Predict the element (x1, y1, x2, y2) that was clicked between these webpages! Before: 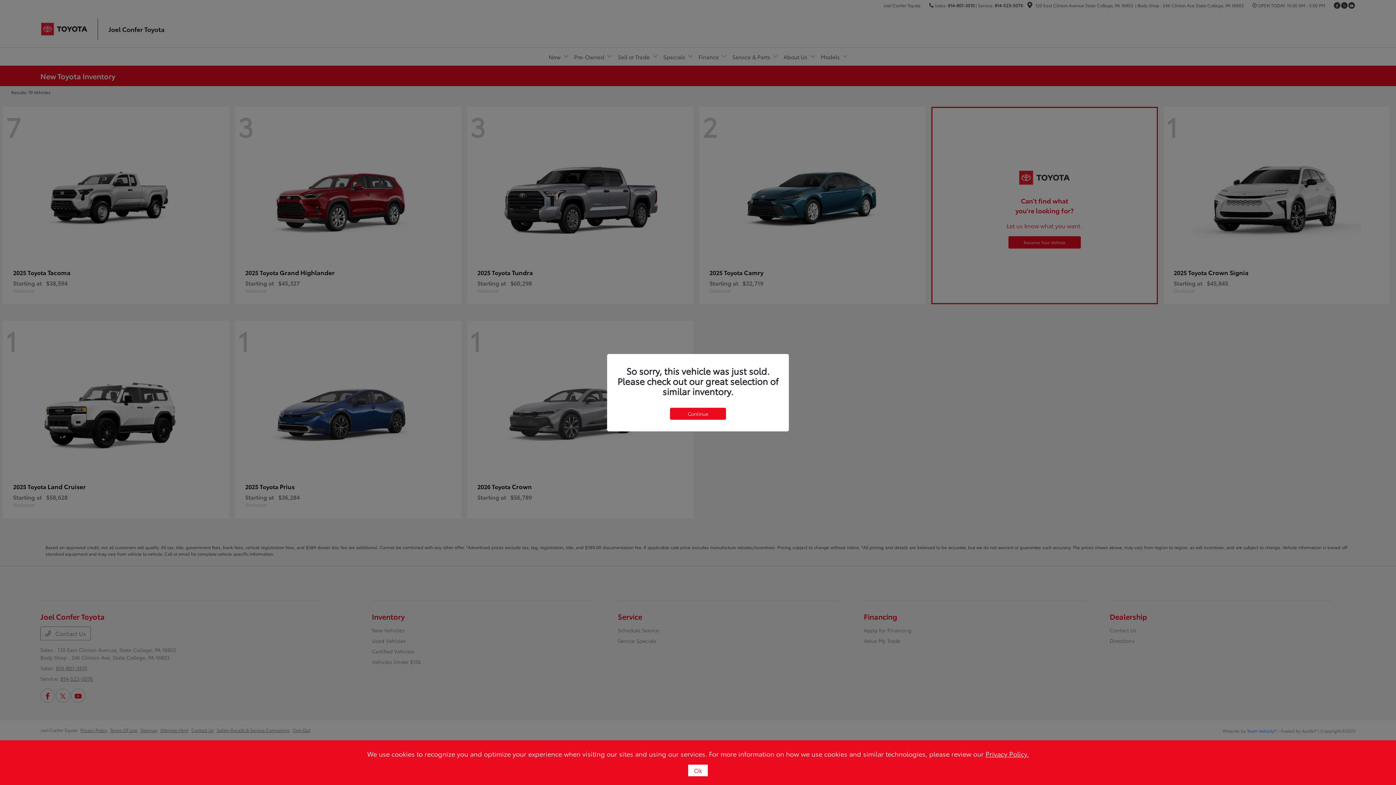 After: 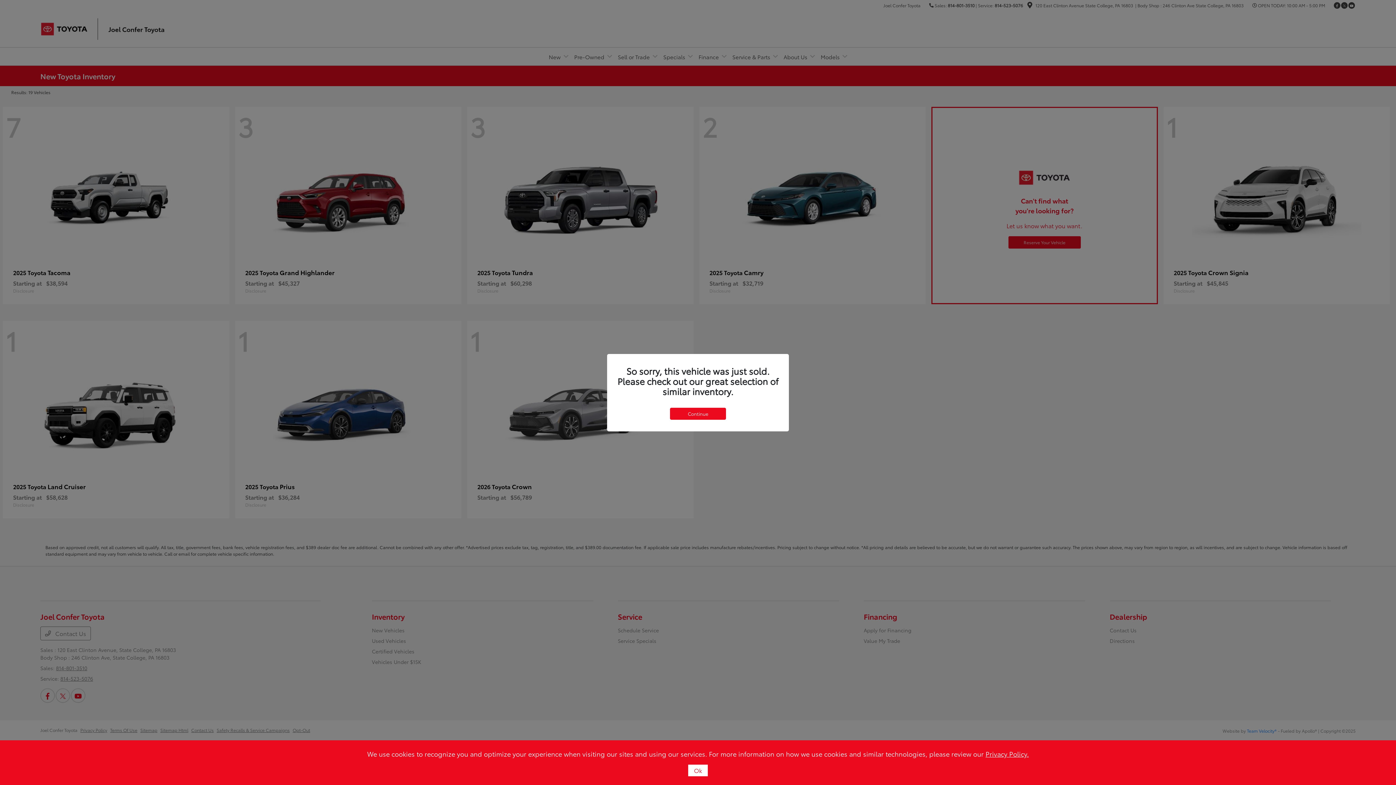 Action: label: Privacy Policy. bbox: (985, 749, 1029, 758)